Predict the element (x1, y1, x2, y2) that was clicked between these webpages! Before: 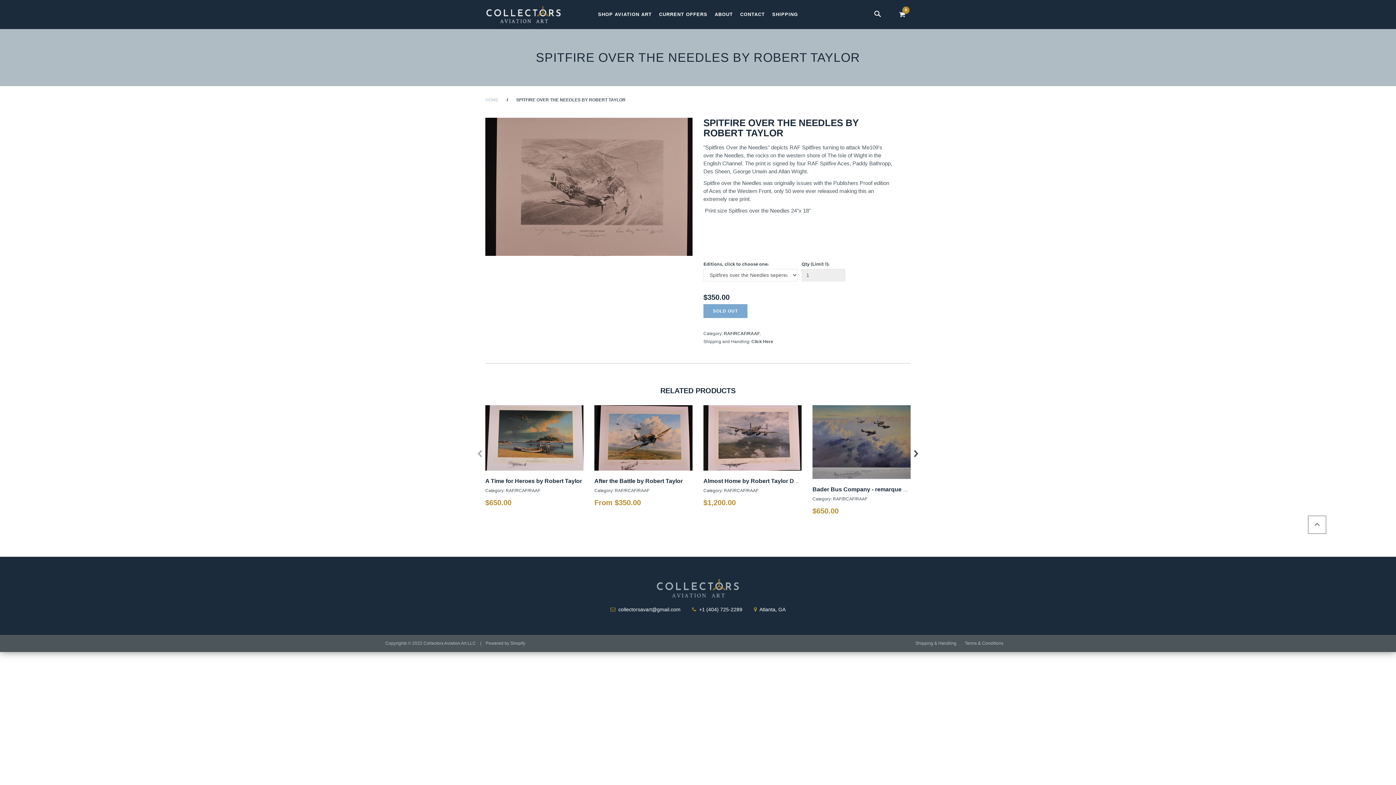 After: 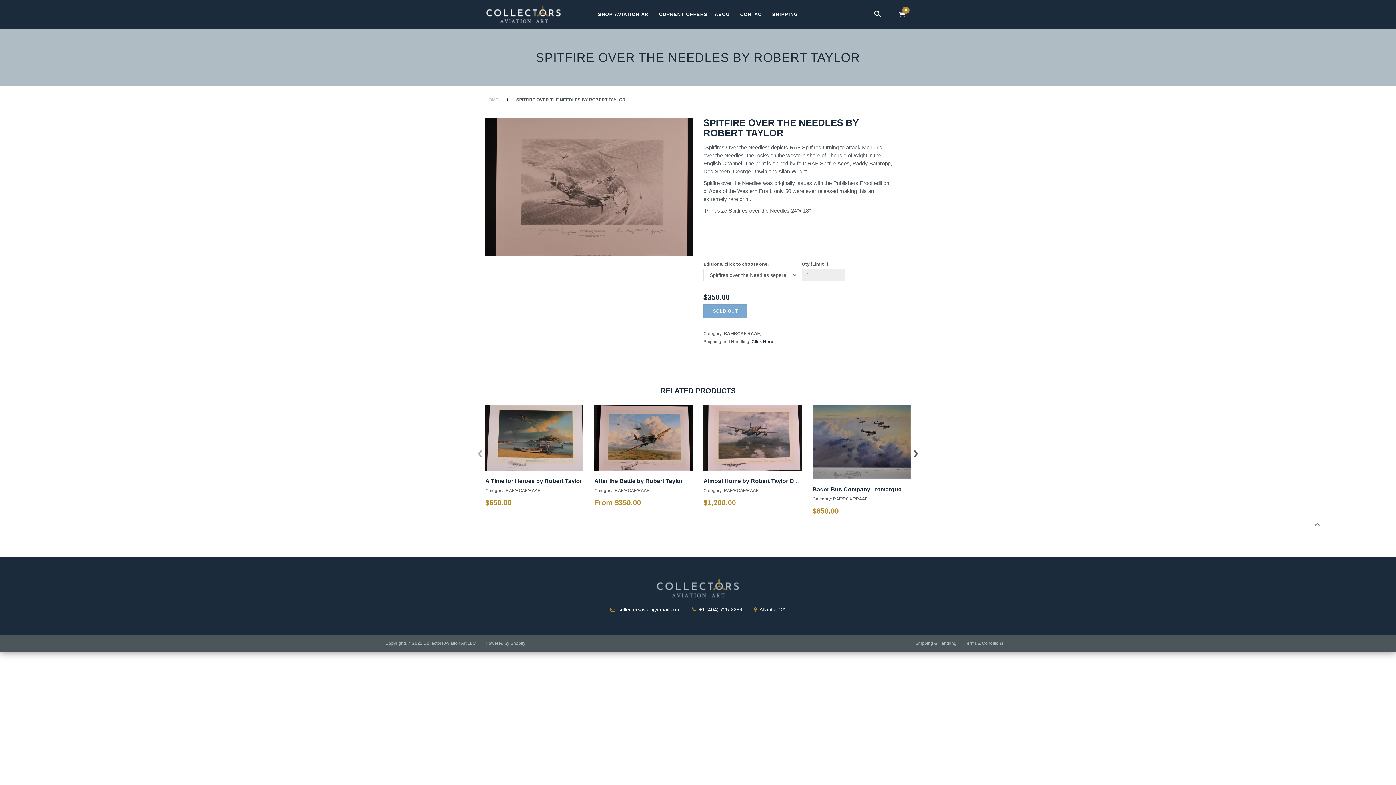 Action: label: Click Here bbox: (751, 339, 773, 344)